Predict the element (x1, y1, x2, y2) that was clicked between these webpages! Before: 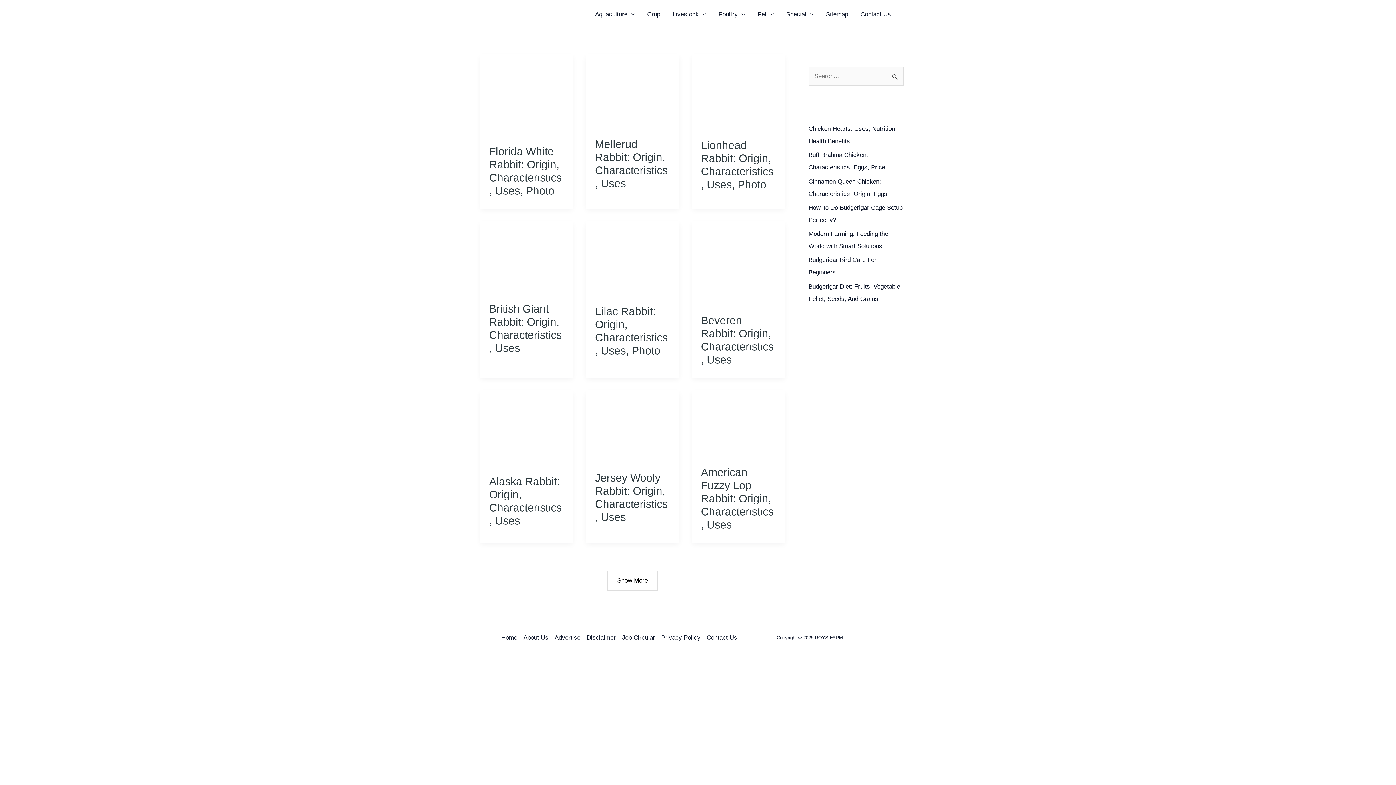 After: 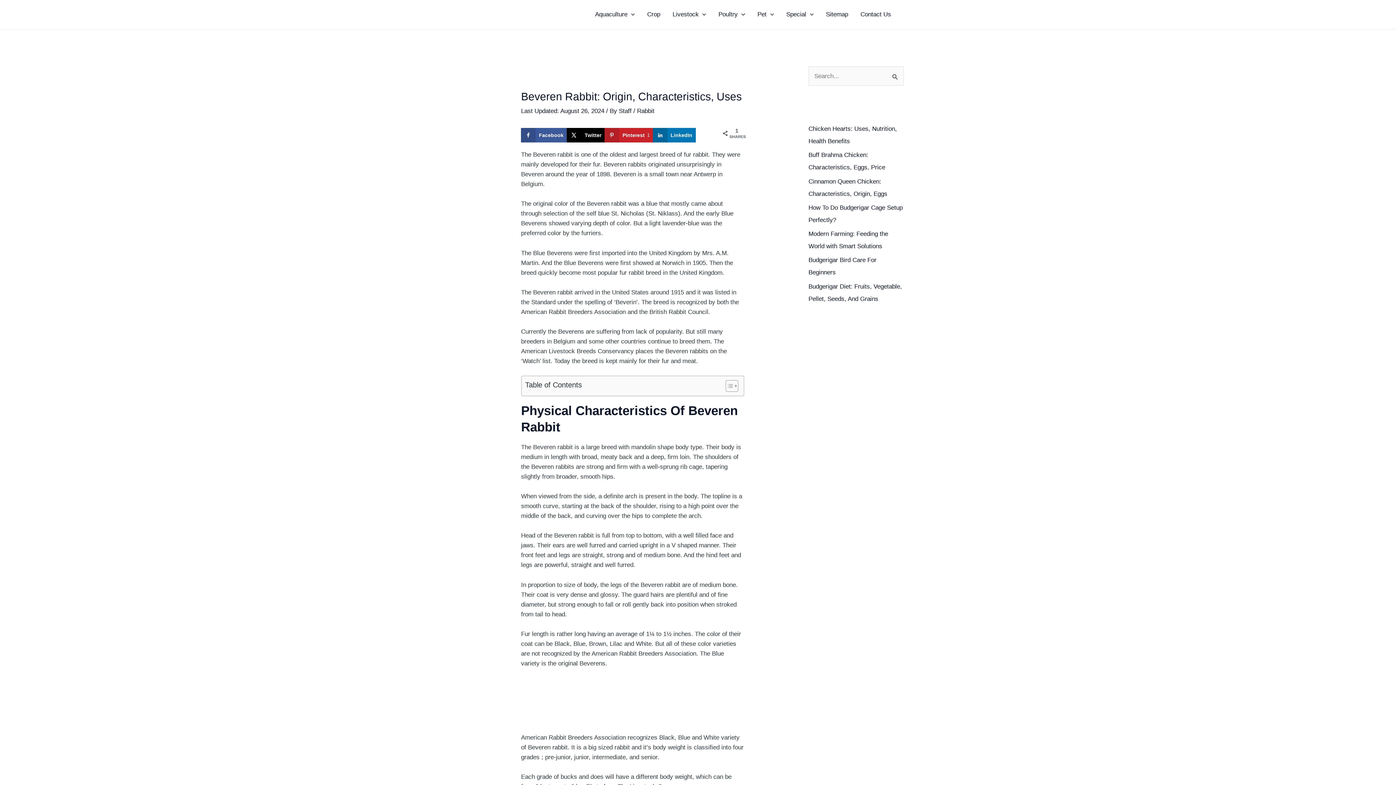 Action: bbox: (701, 263, 776, 270) label: Read: Beveren Rabbit: Origin, Characteristics, Uses